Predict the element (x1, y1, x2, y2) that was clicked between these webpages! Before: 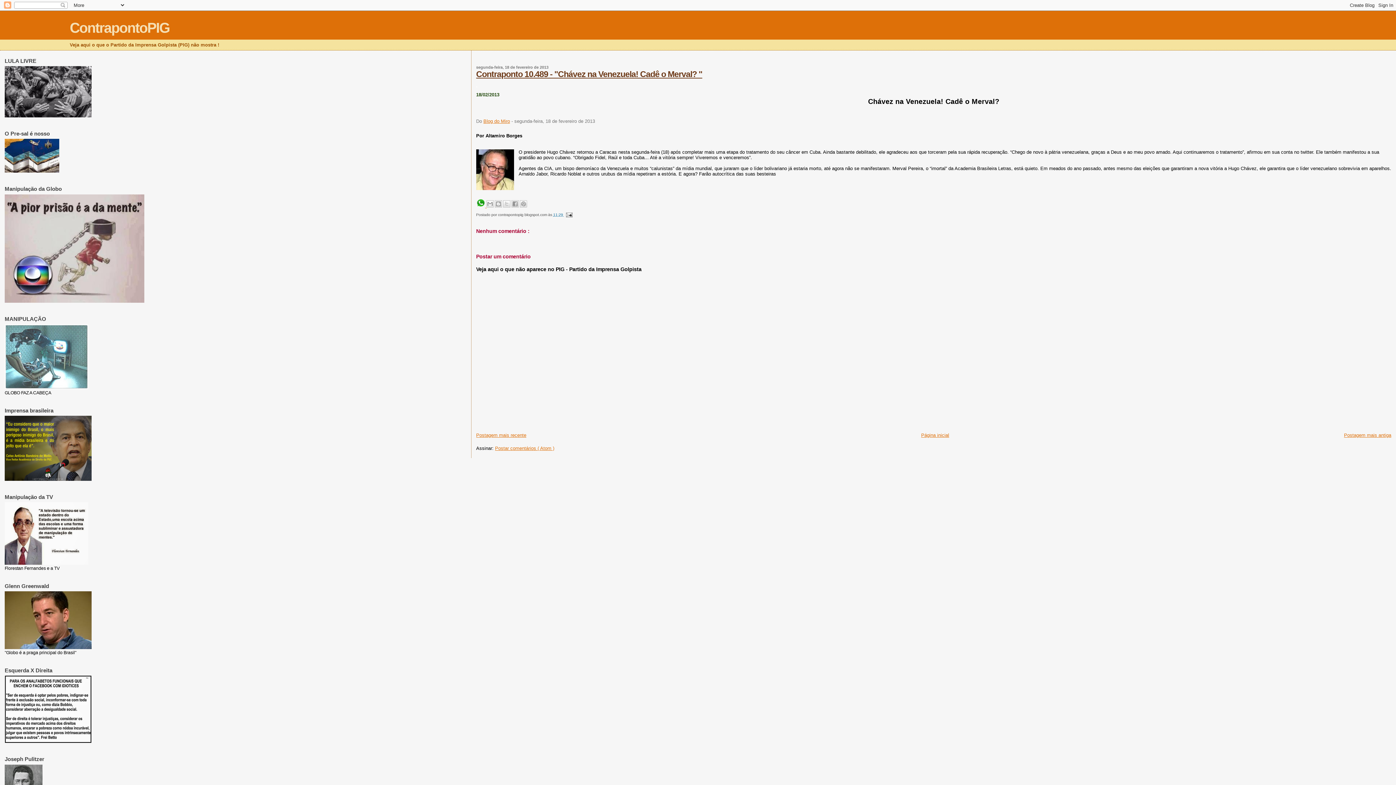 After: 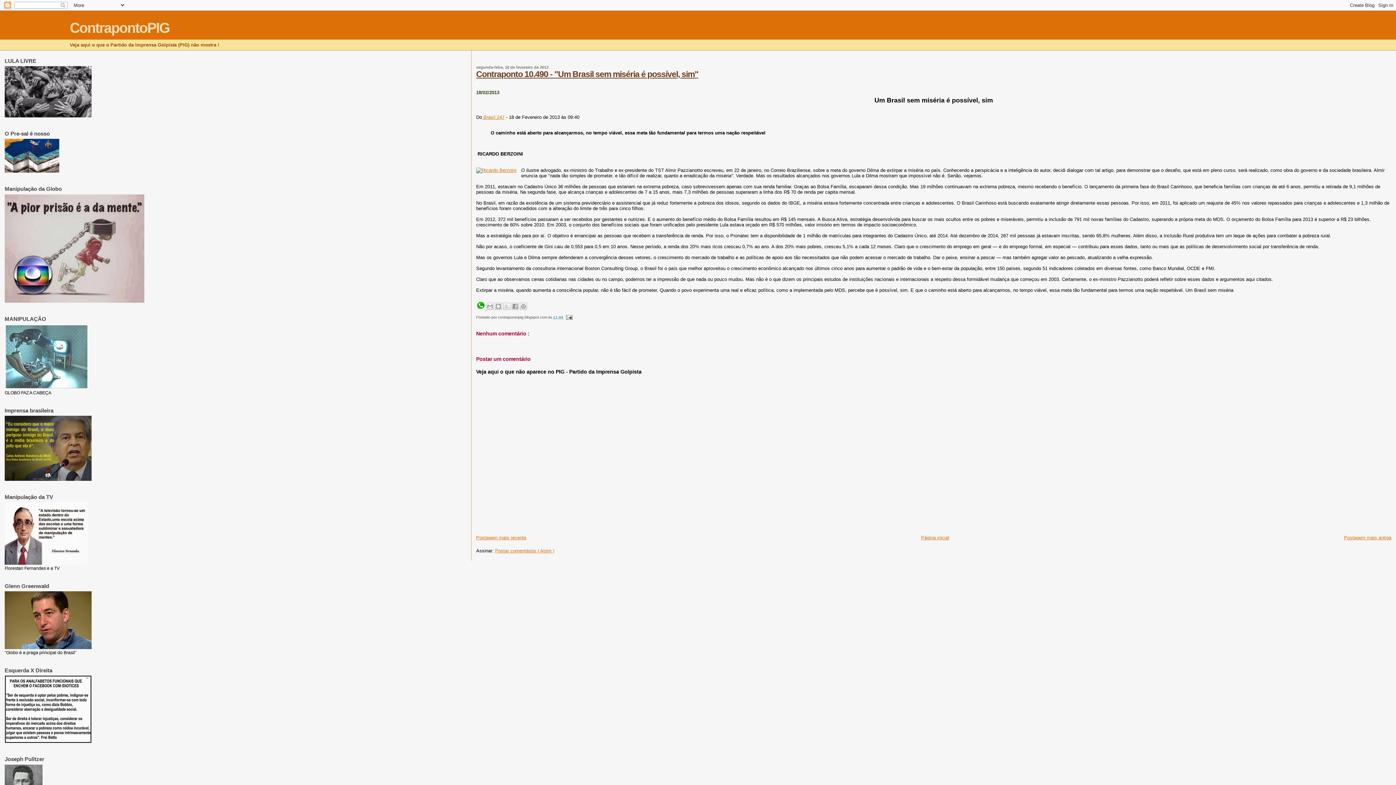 Action: label: Postagem mais recente bbox: (476, 432, 526, 438)